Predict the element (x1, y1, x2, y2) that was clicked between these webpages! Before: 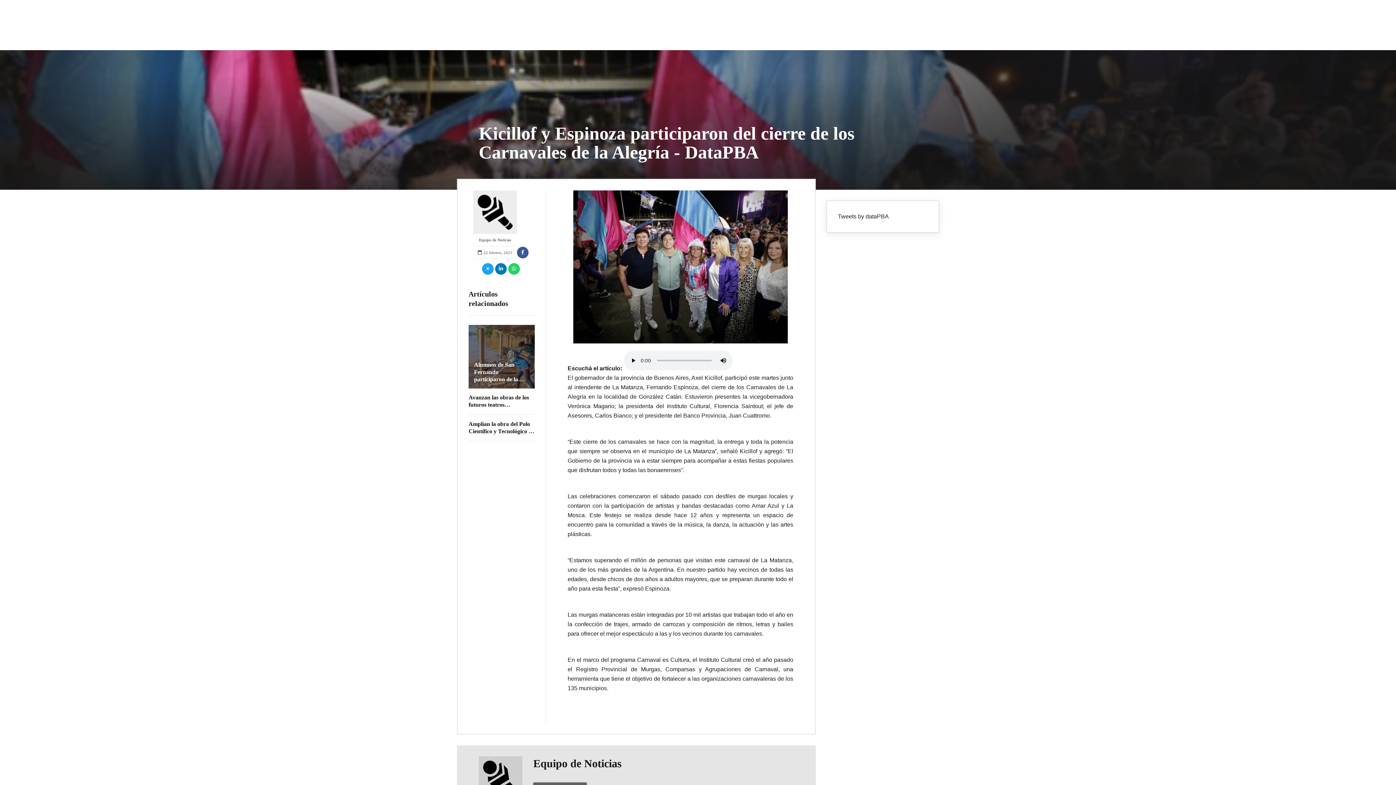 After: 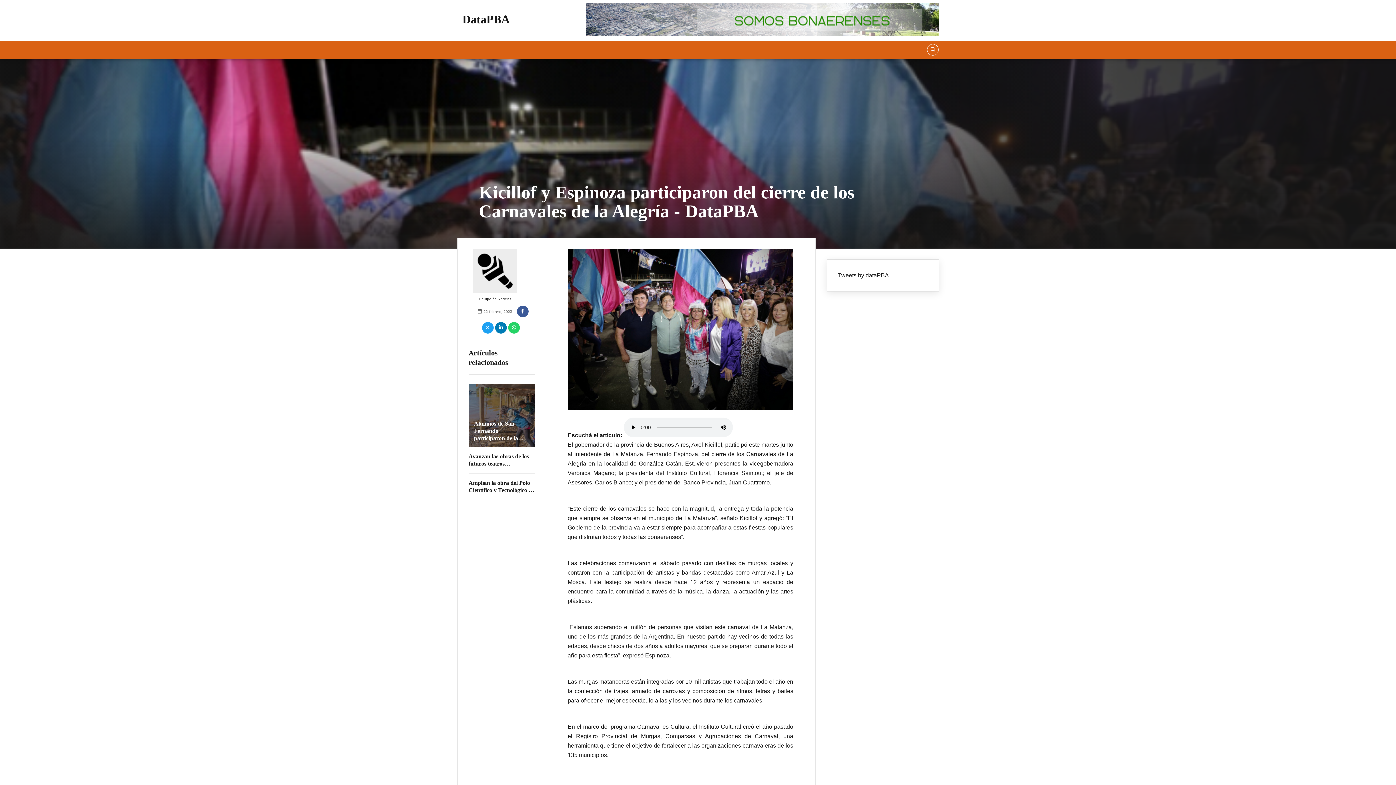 Action: bbox: (468, 324, 535, 389)